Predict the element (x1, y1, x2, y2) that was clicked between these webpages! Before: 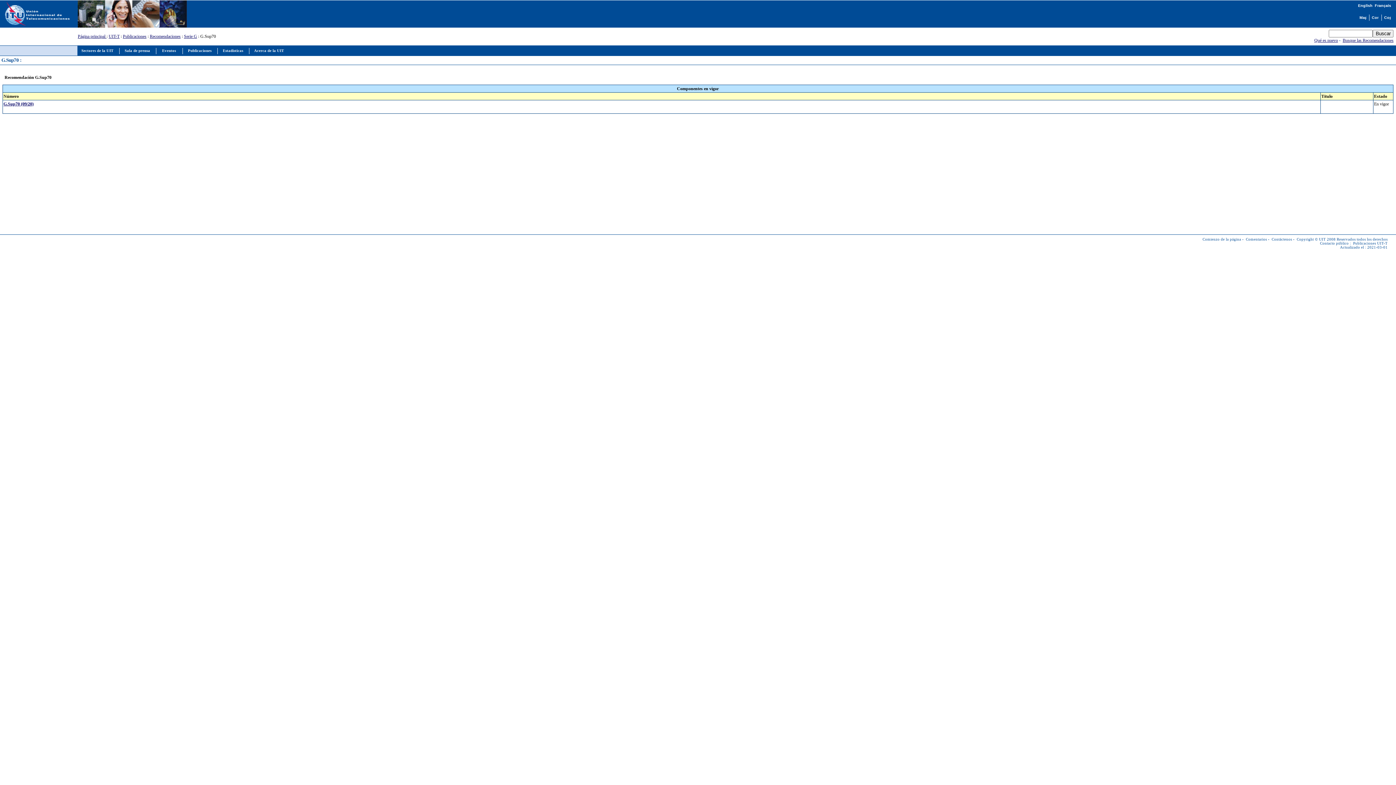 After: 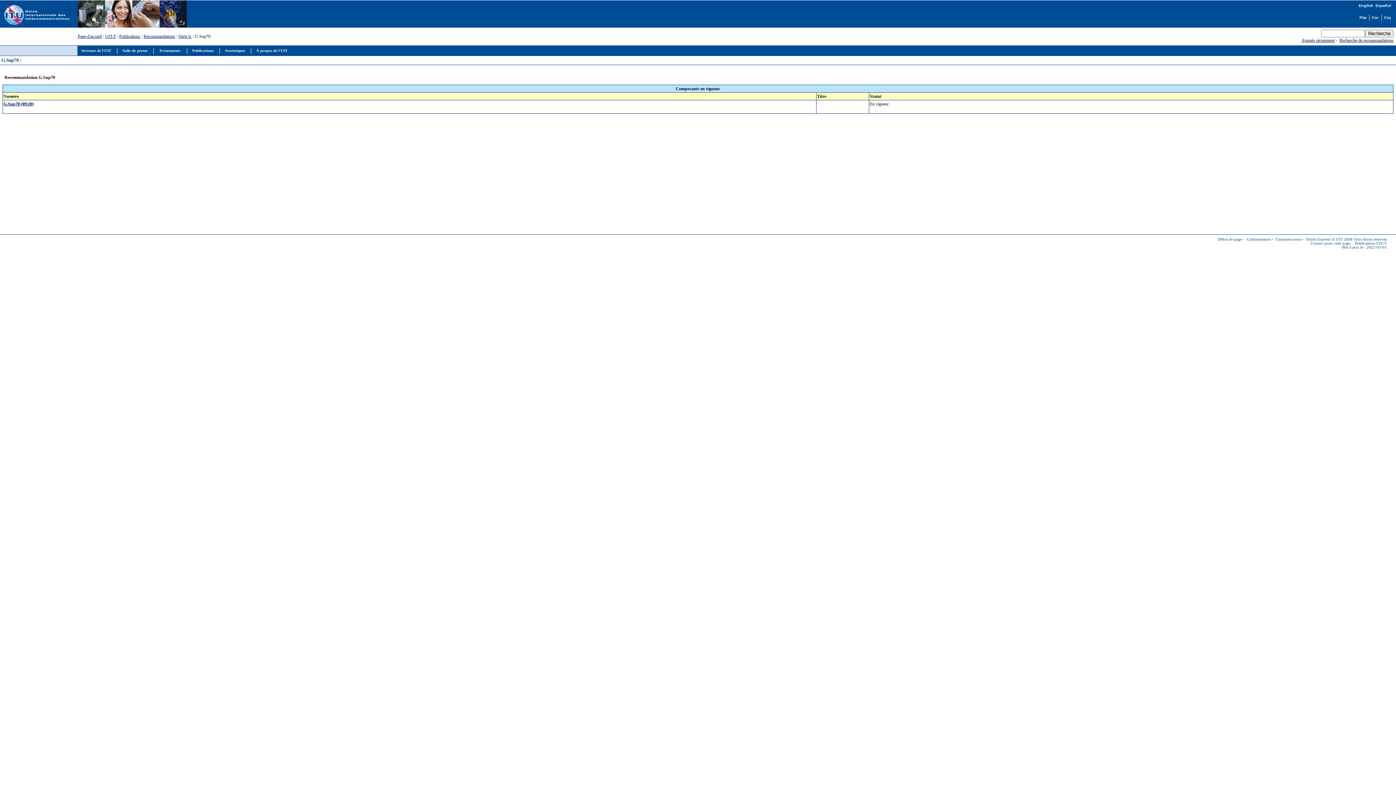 Action: label: Français bbox: (1375, 3, 1391, 7)